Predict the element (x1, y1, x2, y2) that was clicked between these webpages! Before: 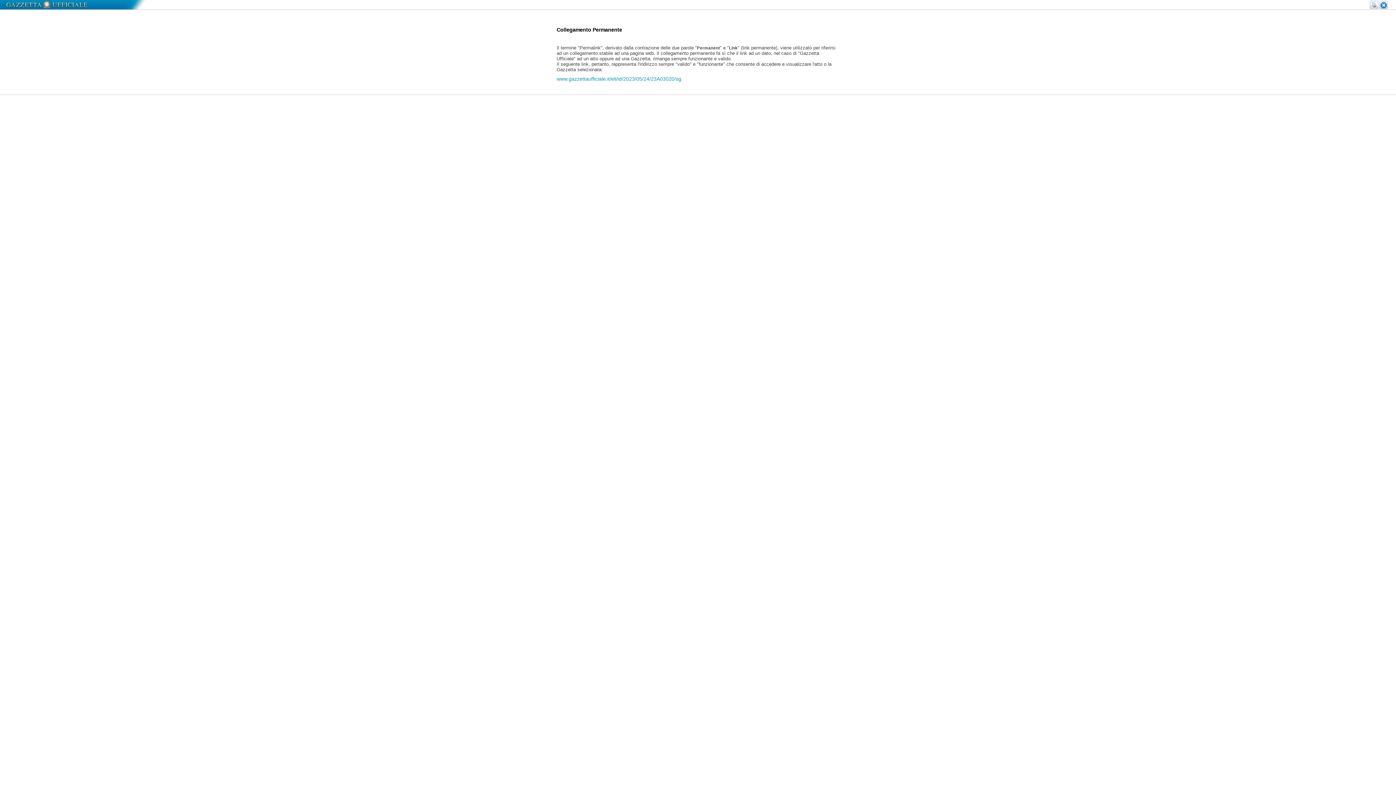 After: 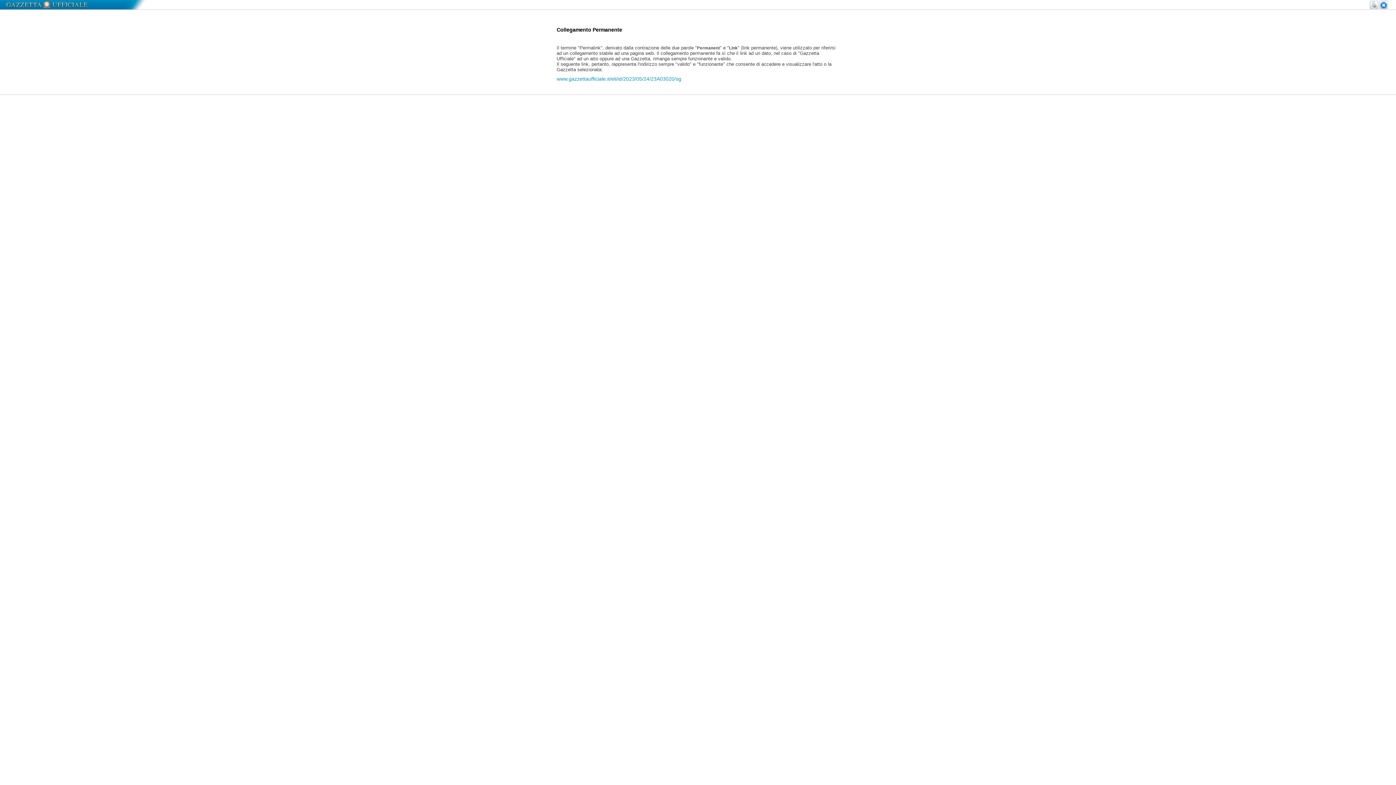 Action: bbox: (1379, 0, 1388, 9)